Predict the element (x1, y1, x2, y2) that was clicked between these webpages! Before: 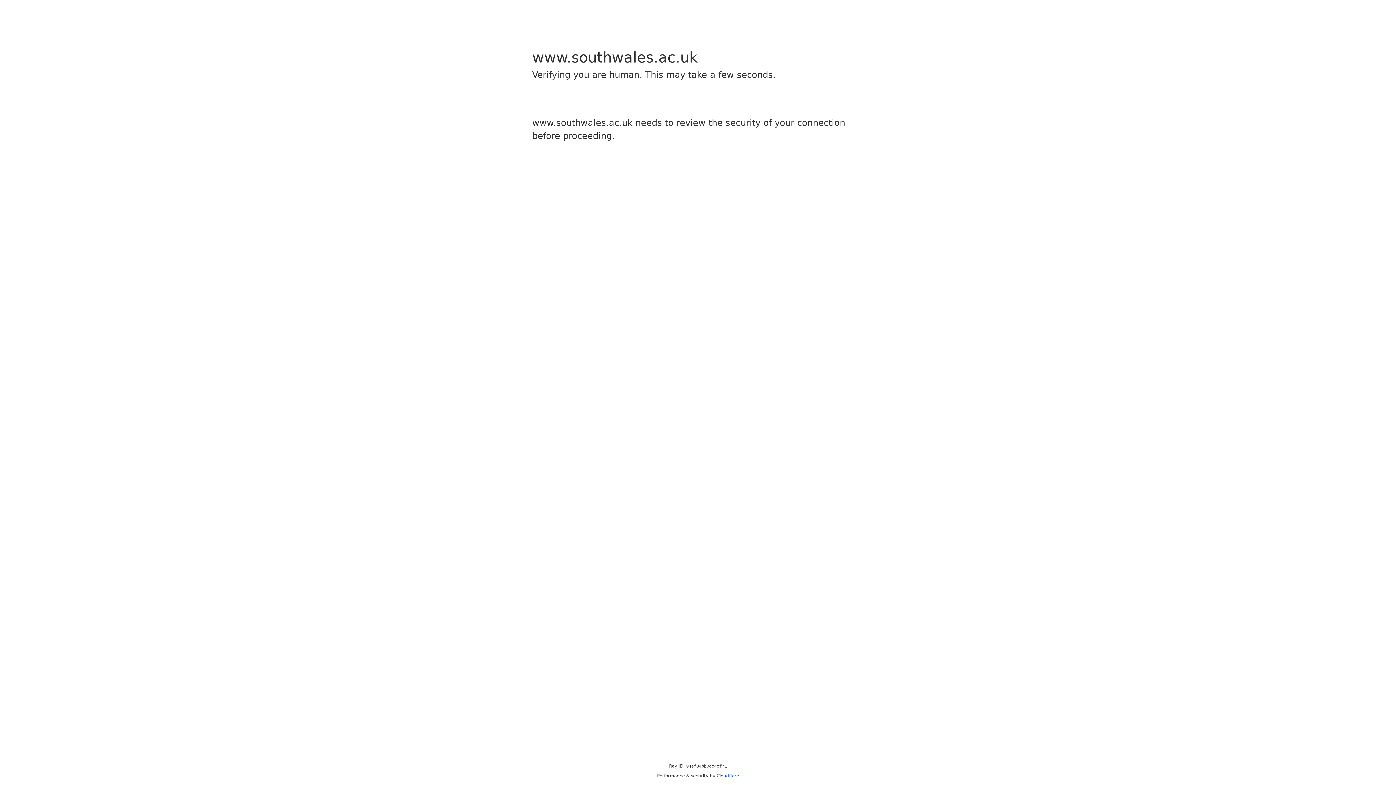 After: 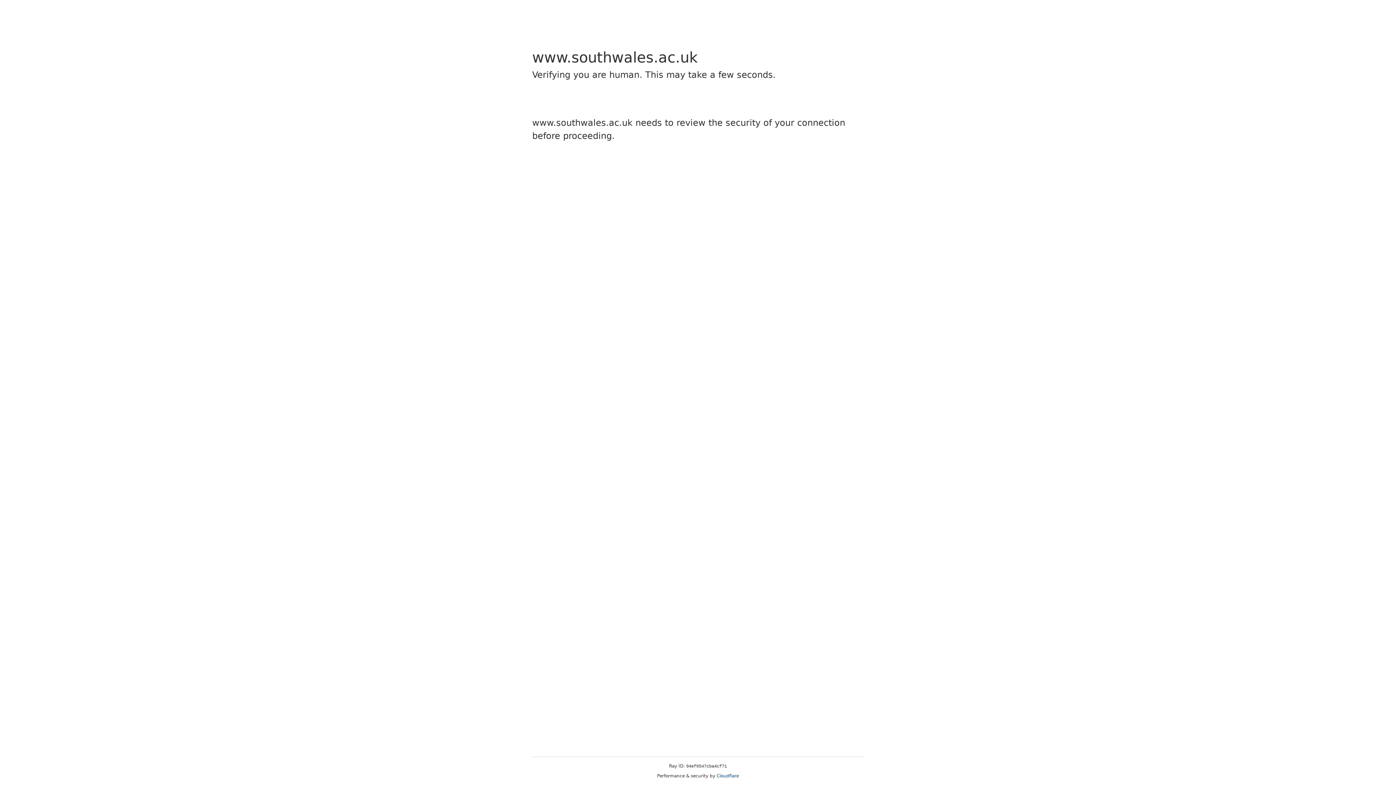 Action: bbox: (716, 773, 739, 778) label: Cloudflare